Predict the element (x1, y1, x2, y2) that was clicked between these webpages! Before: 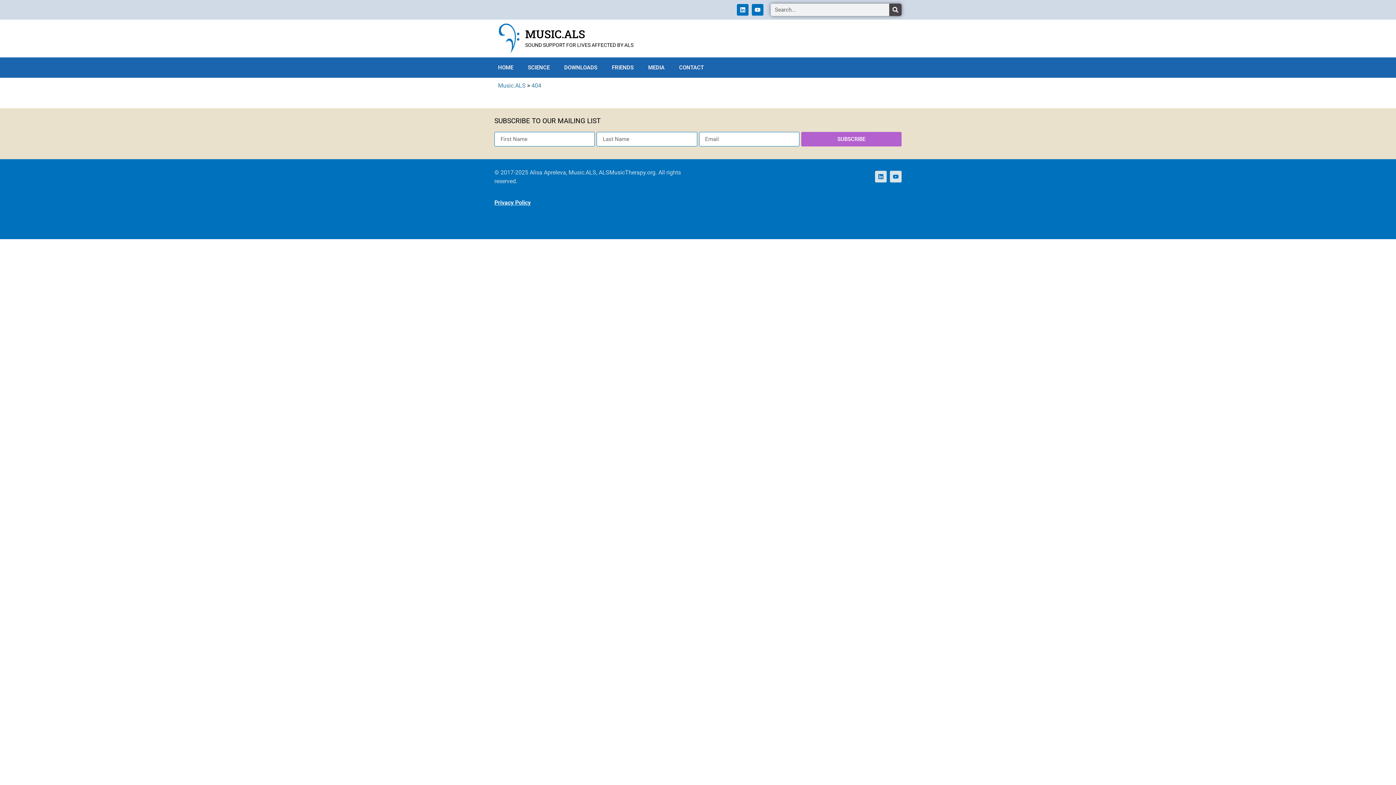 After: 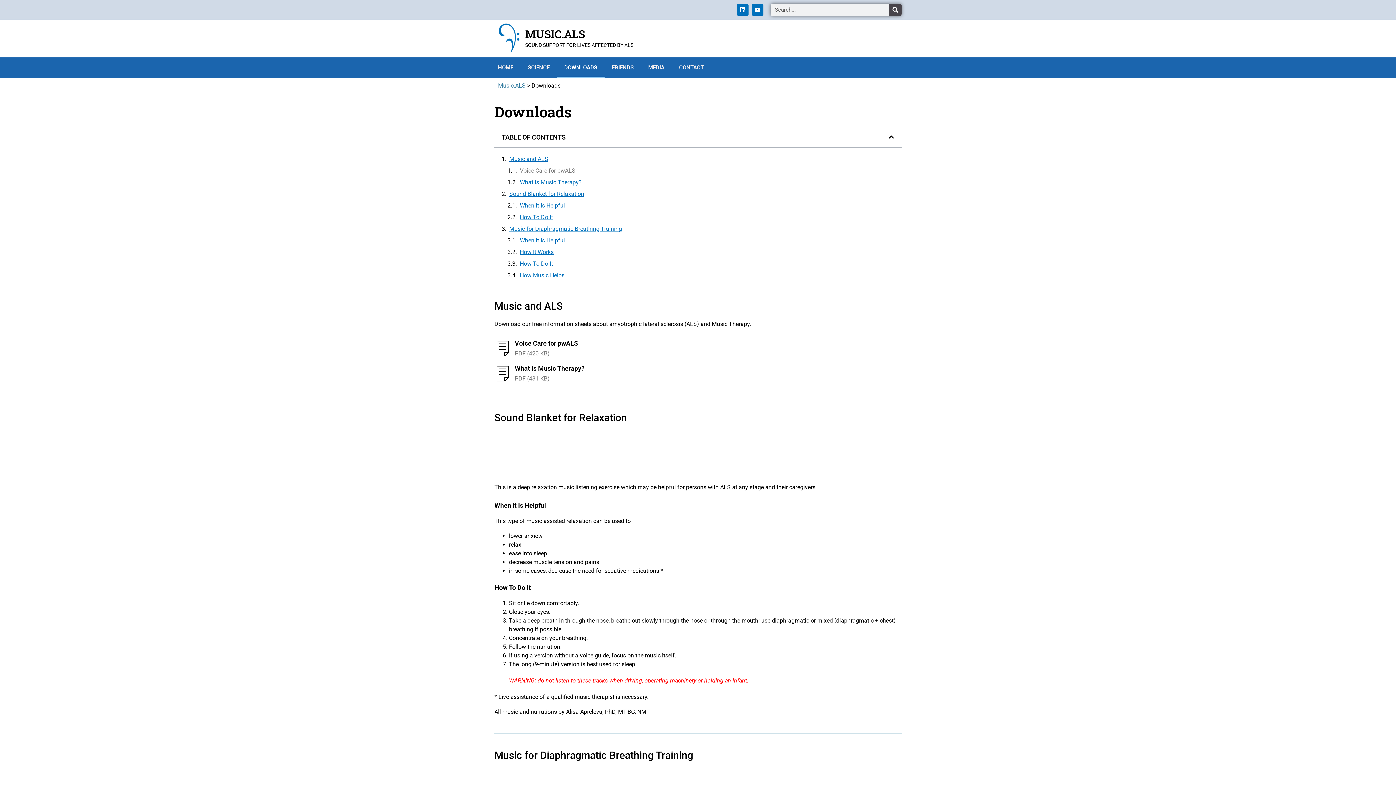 Action: label: DOWNLOADS bbox: (557, 57, 604, 77)